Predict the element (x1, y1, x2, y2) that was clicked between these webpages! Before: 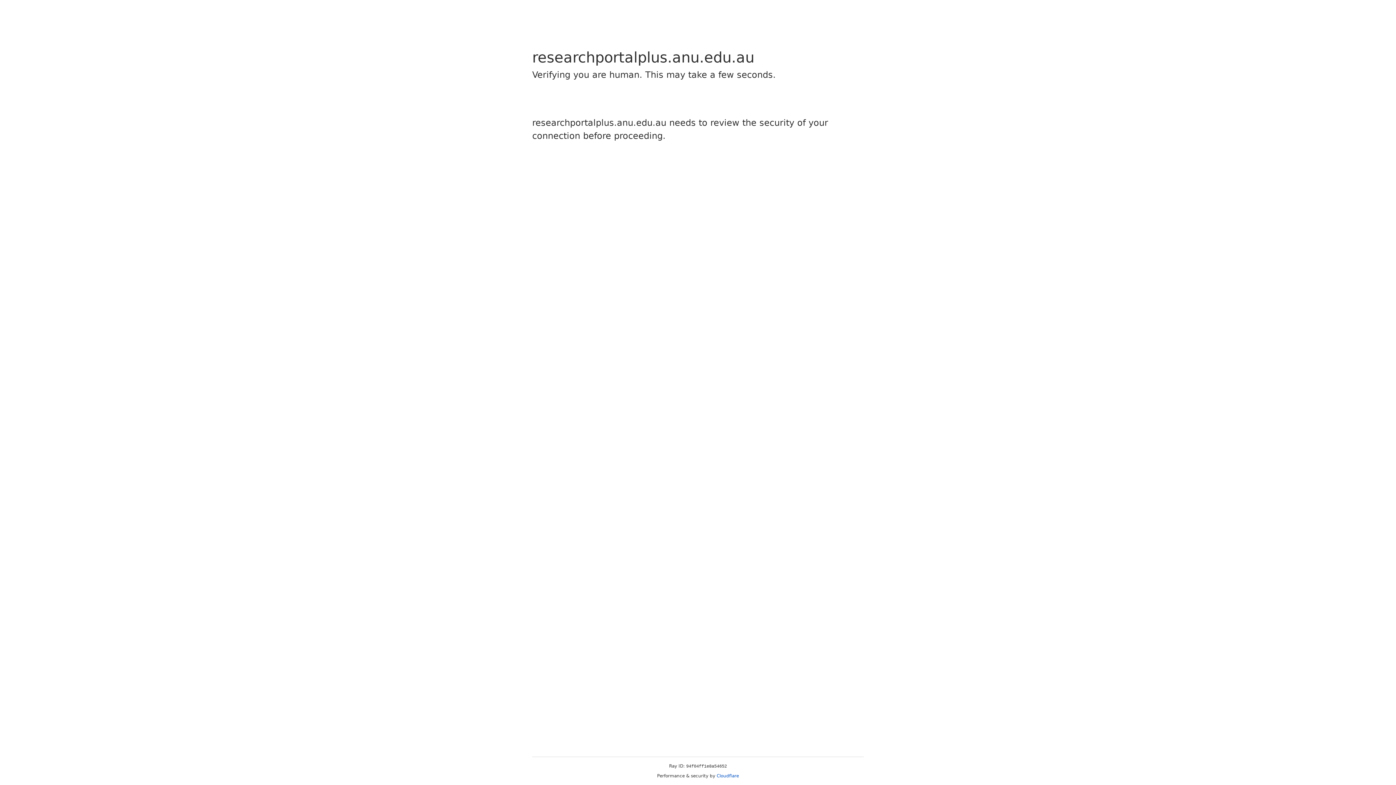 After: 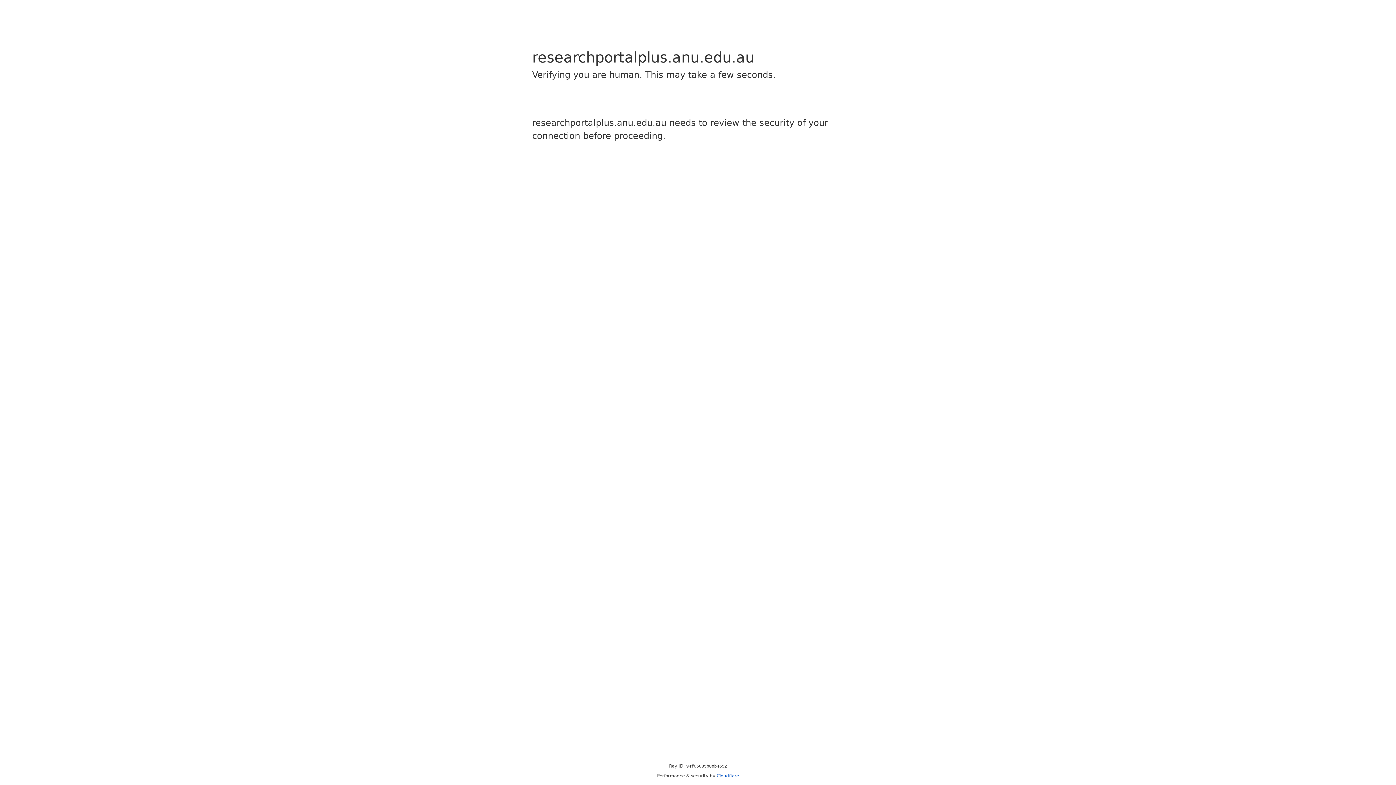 Action: label: Cloudflare bbox: (716, 773, 739, 778)